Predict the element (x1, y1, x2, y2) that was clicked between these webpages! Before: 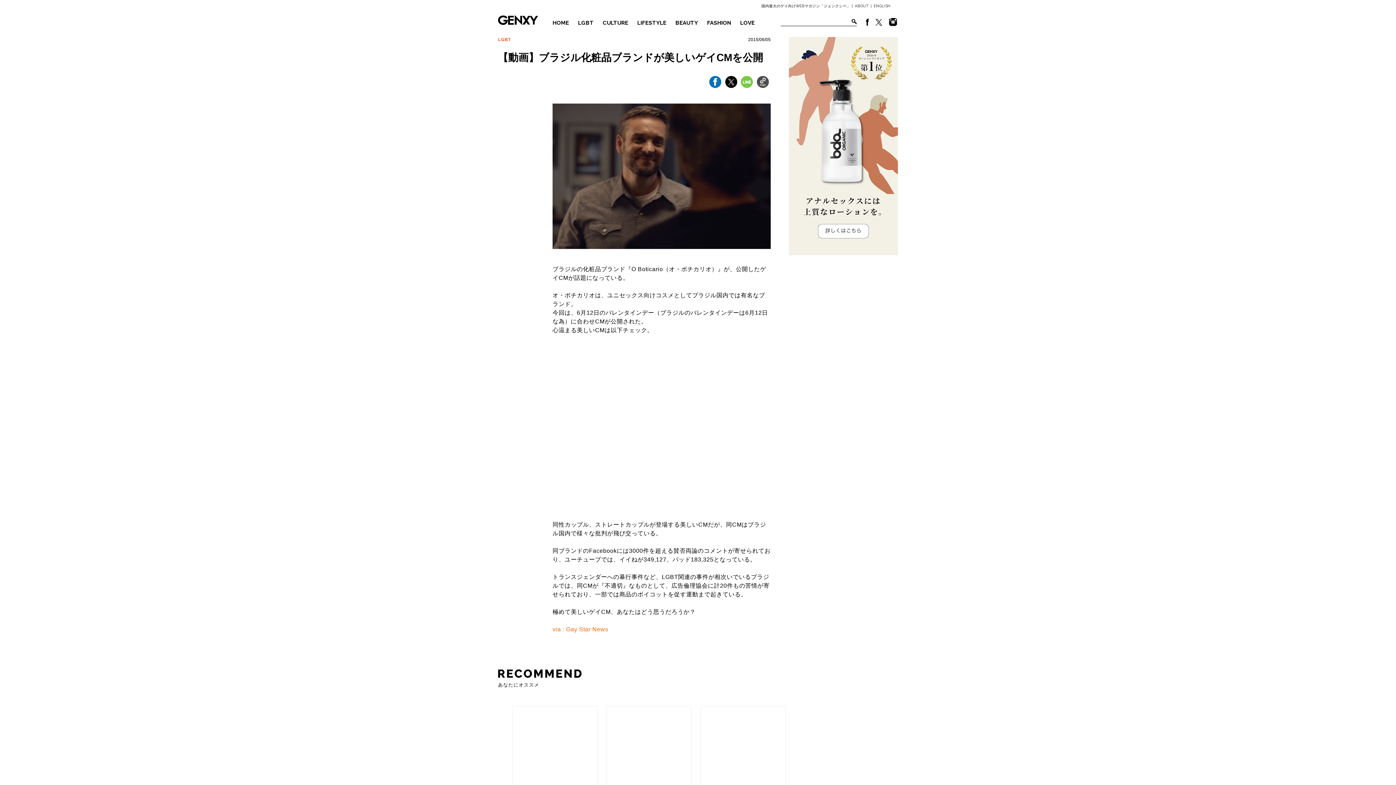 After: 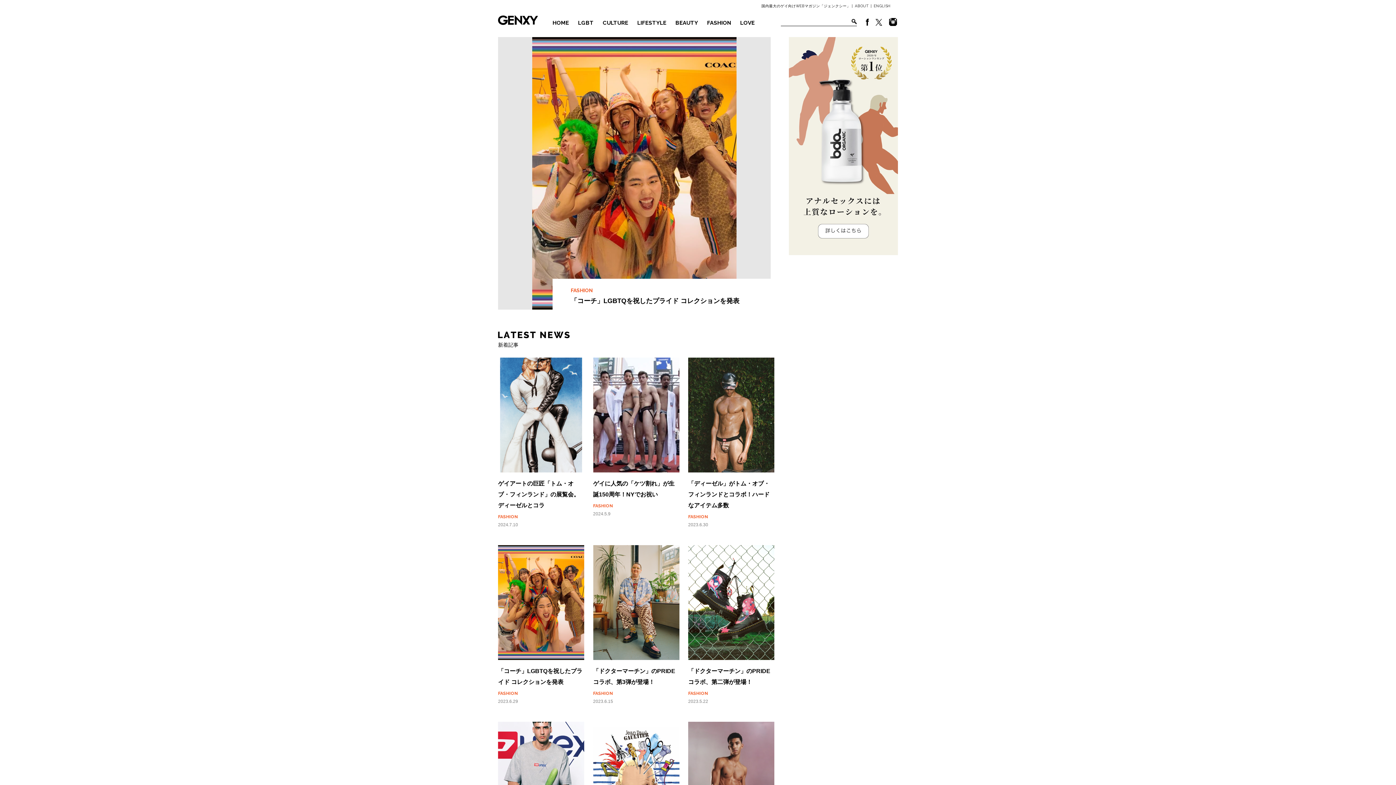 Action: bbox: (707, 19, 731, 26) label: FASHION